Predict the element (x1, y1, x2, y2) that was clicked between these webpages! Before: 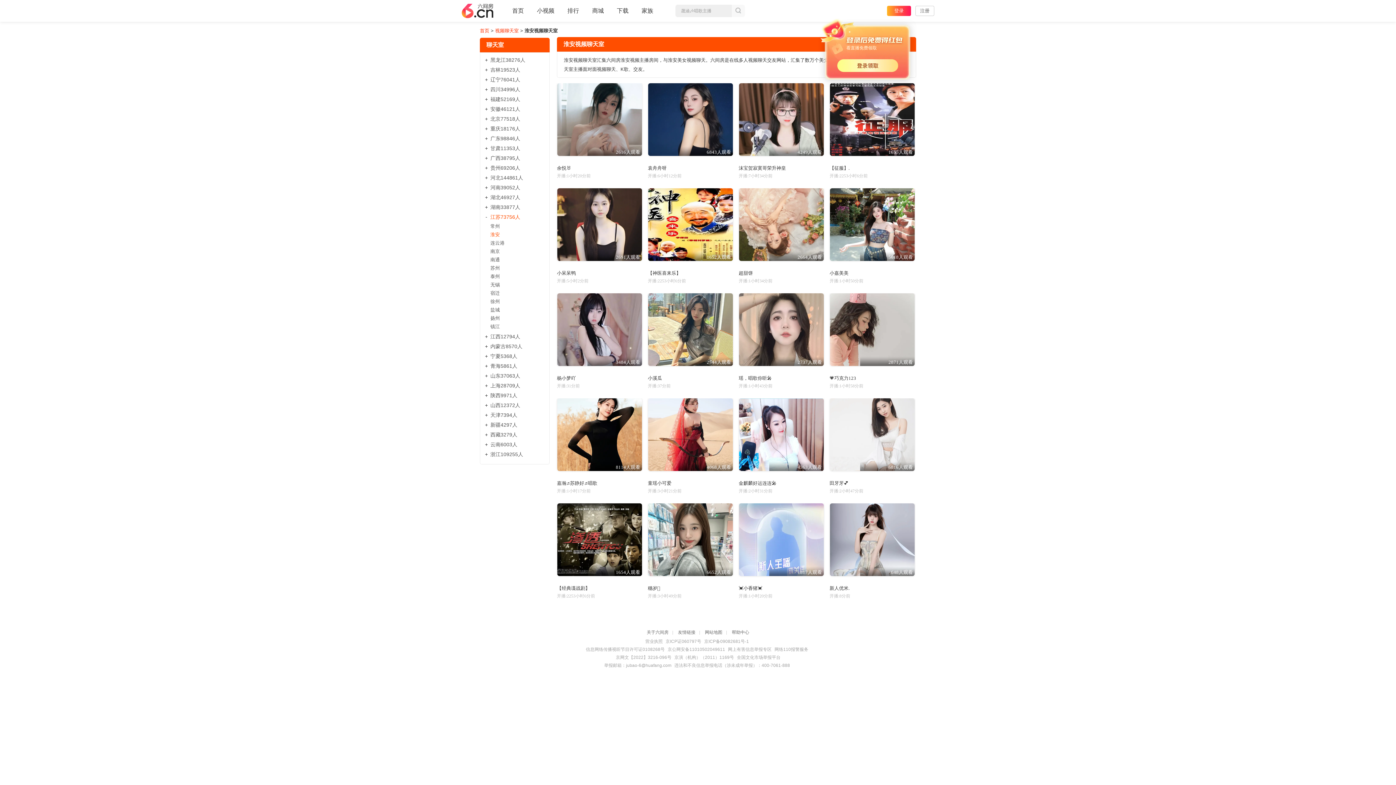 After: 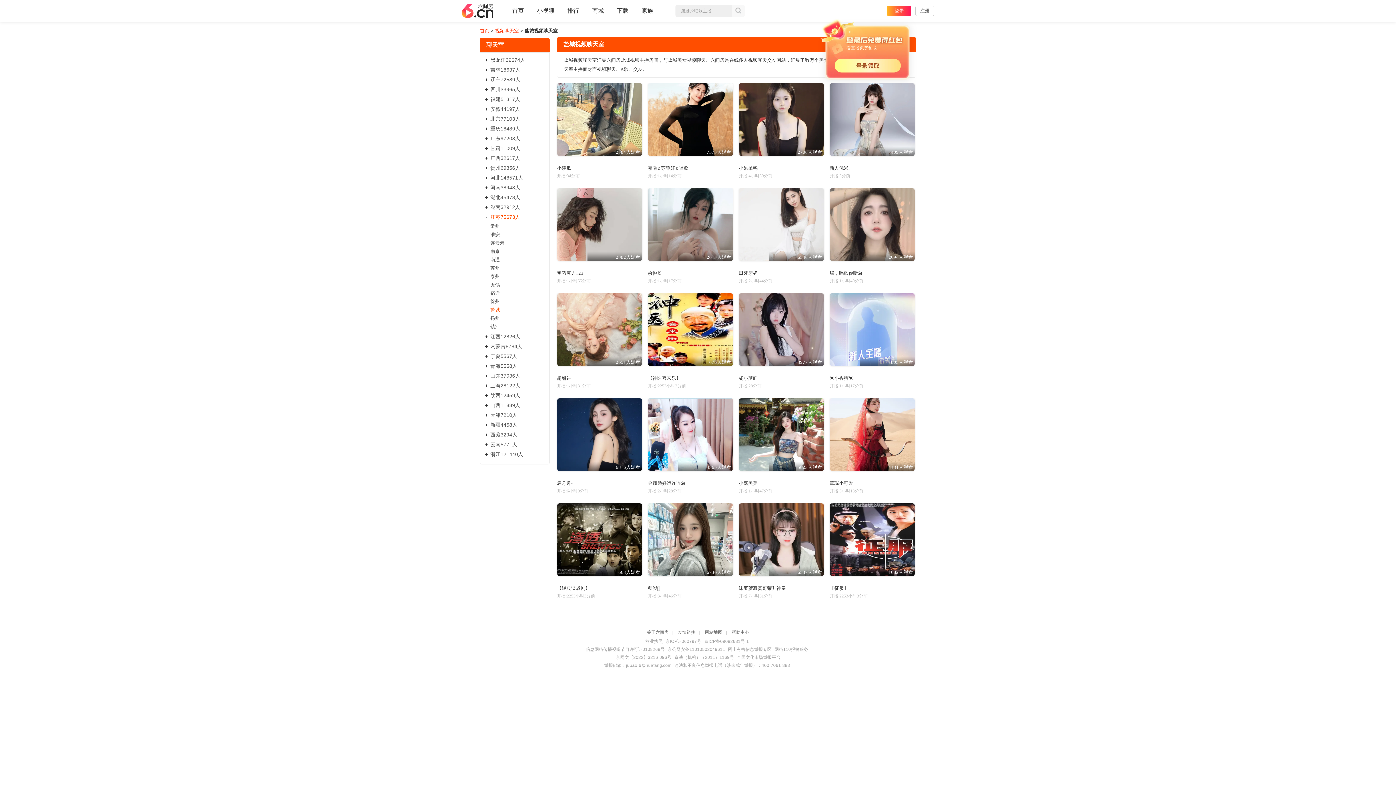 Action: label: 盐城 bbox: (490, 307, 500, 312)